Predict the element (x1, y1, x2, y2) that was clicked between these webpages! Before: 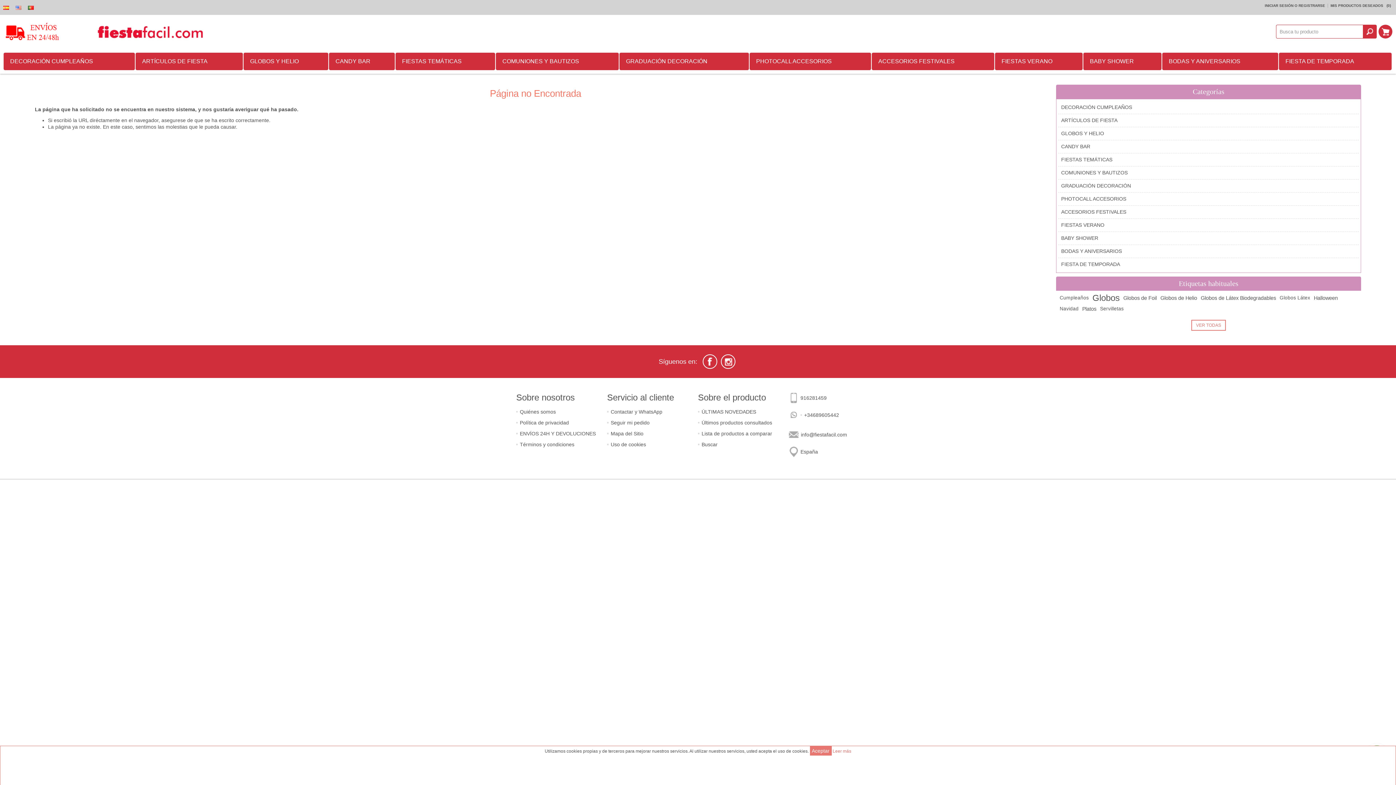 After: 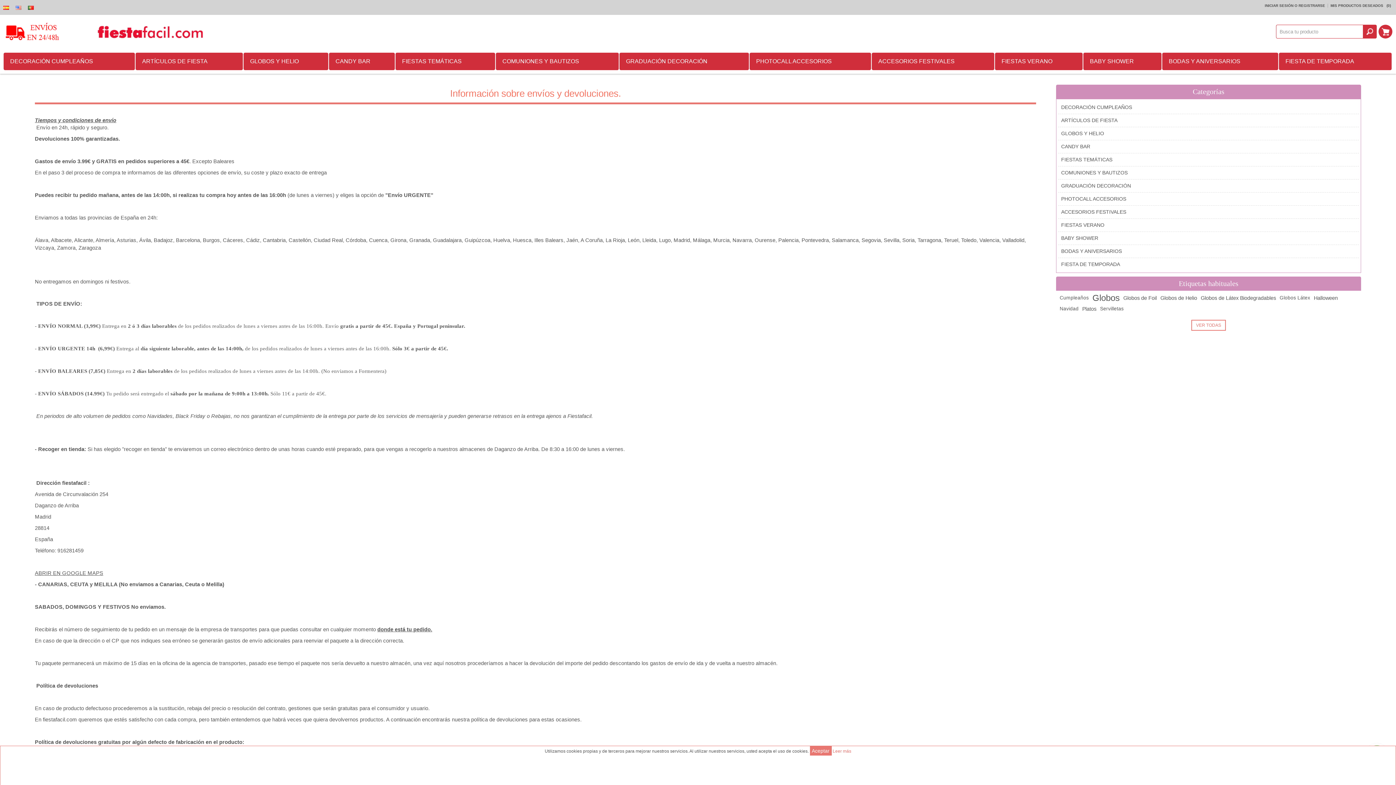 Action: bbox: (3, 18, 58, 47)